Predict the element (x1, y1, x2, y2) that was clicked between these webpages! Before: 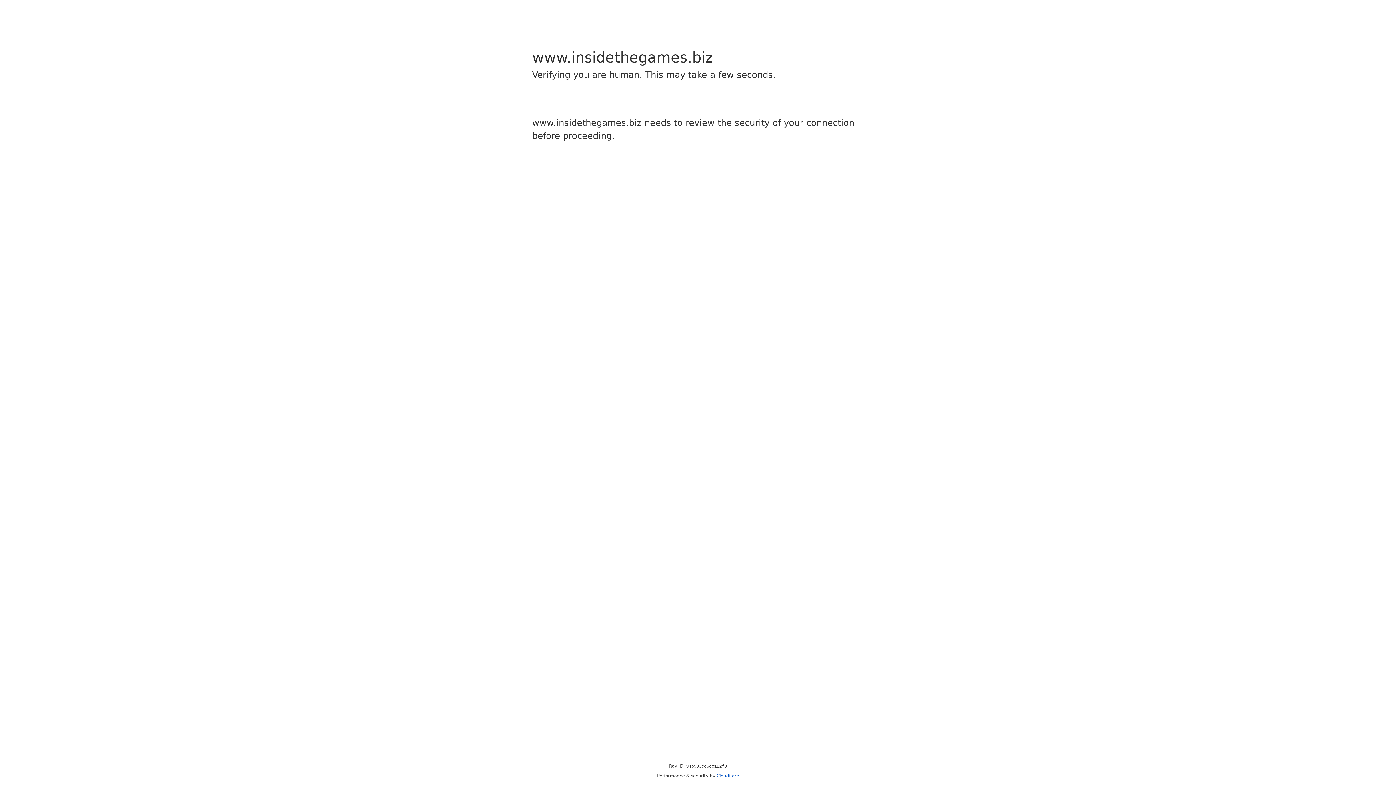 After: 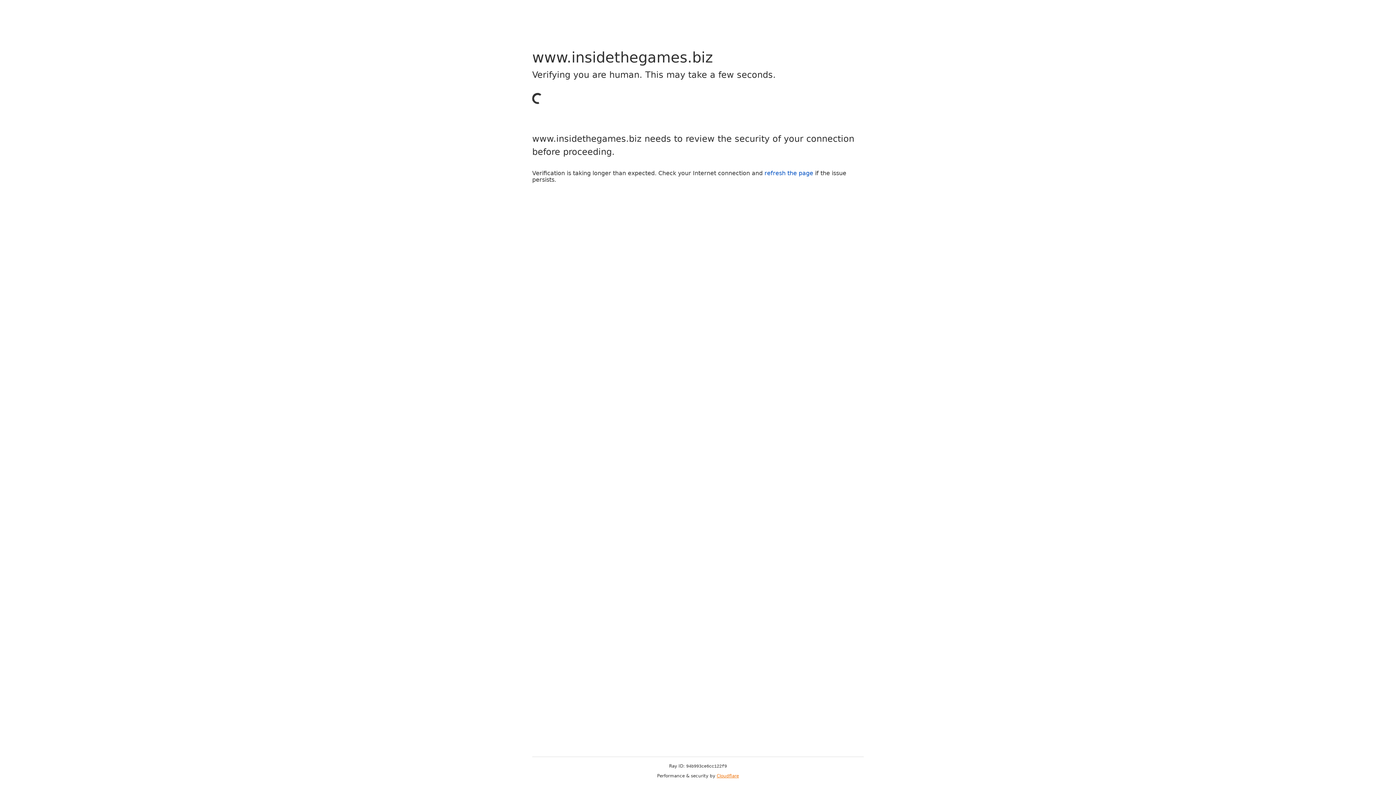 Action: bbox: (716, 773, 739, 778) label: Cloudflare